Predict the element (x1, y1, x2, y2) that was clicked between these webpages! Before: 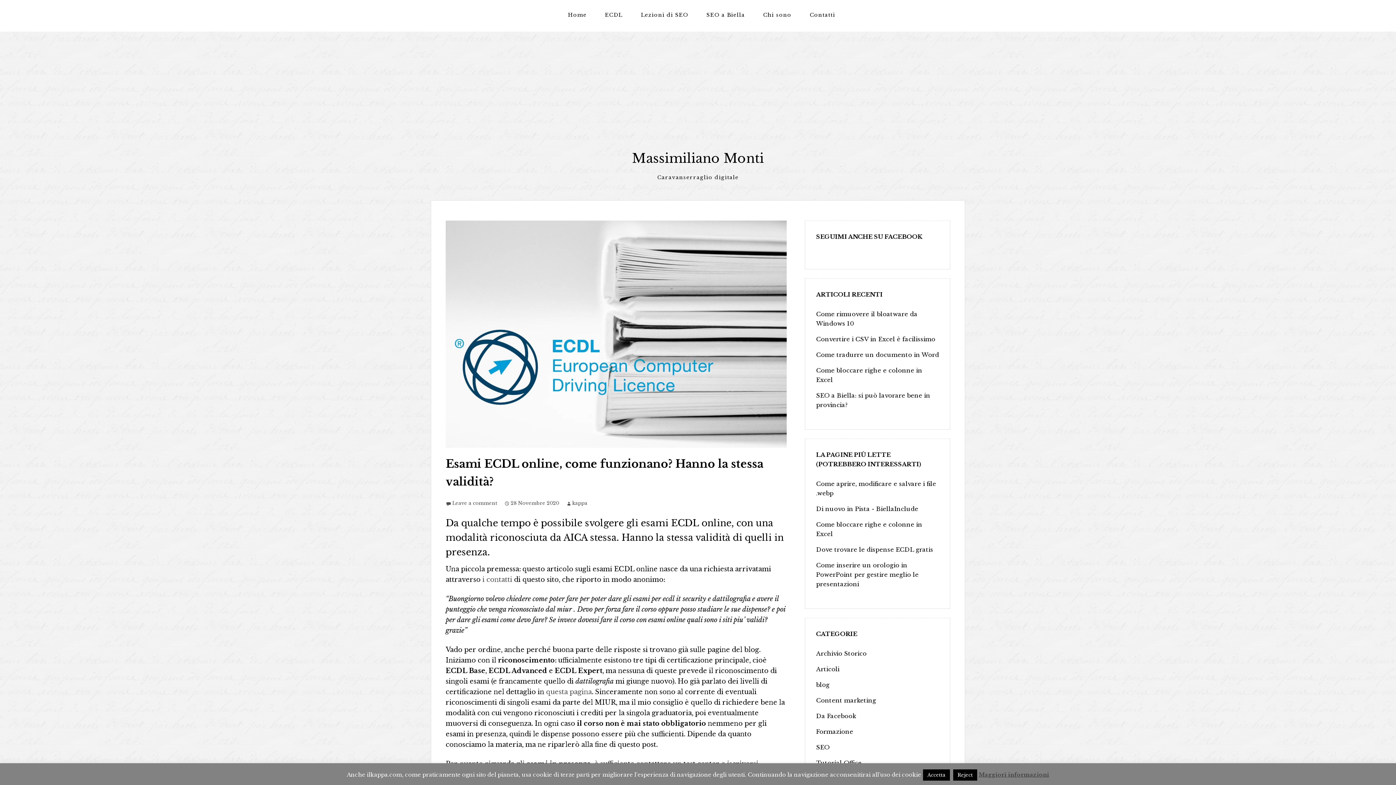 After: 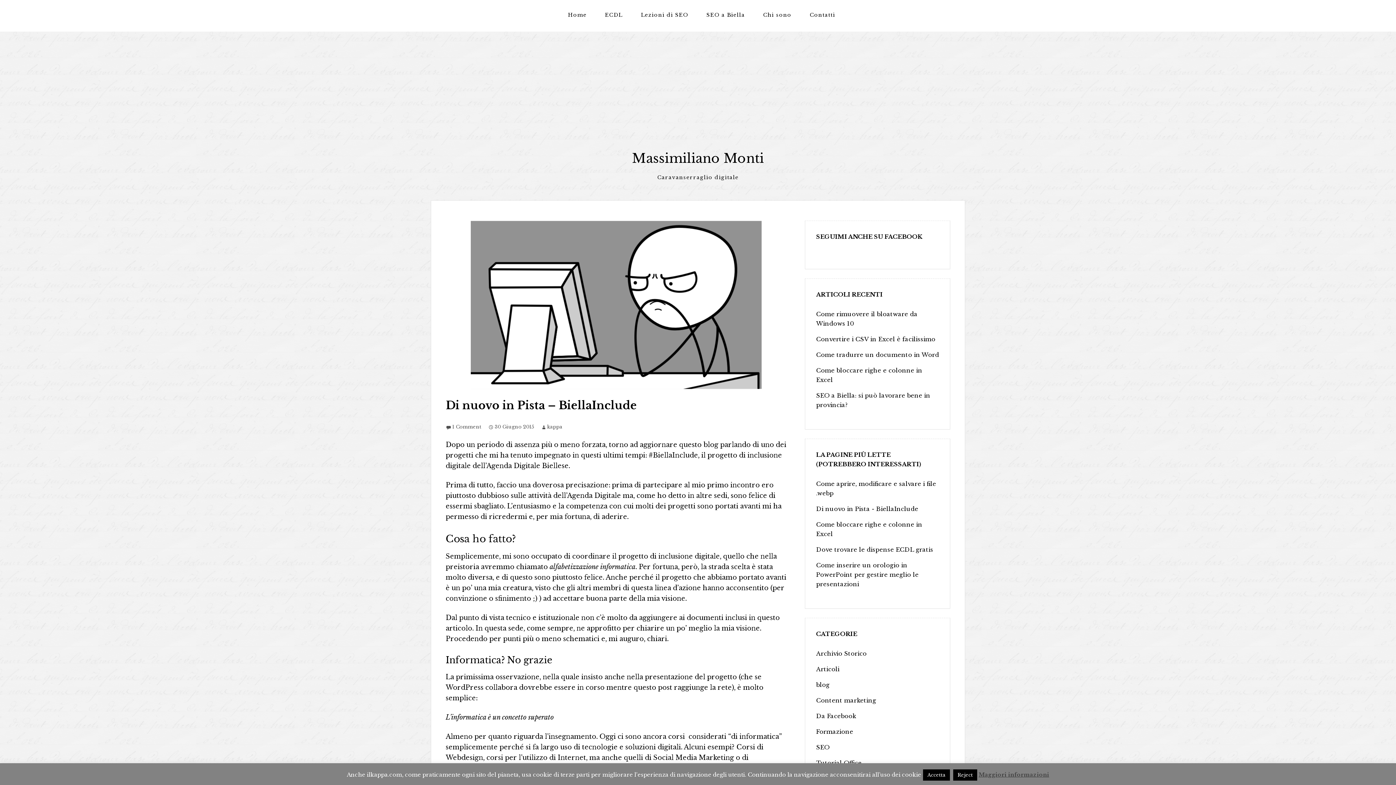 Action: label: Di nuovo in Pista - BiellaInclude bbox: (816, 505, 918, 512)